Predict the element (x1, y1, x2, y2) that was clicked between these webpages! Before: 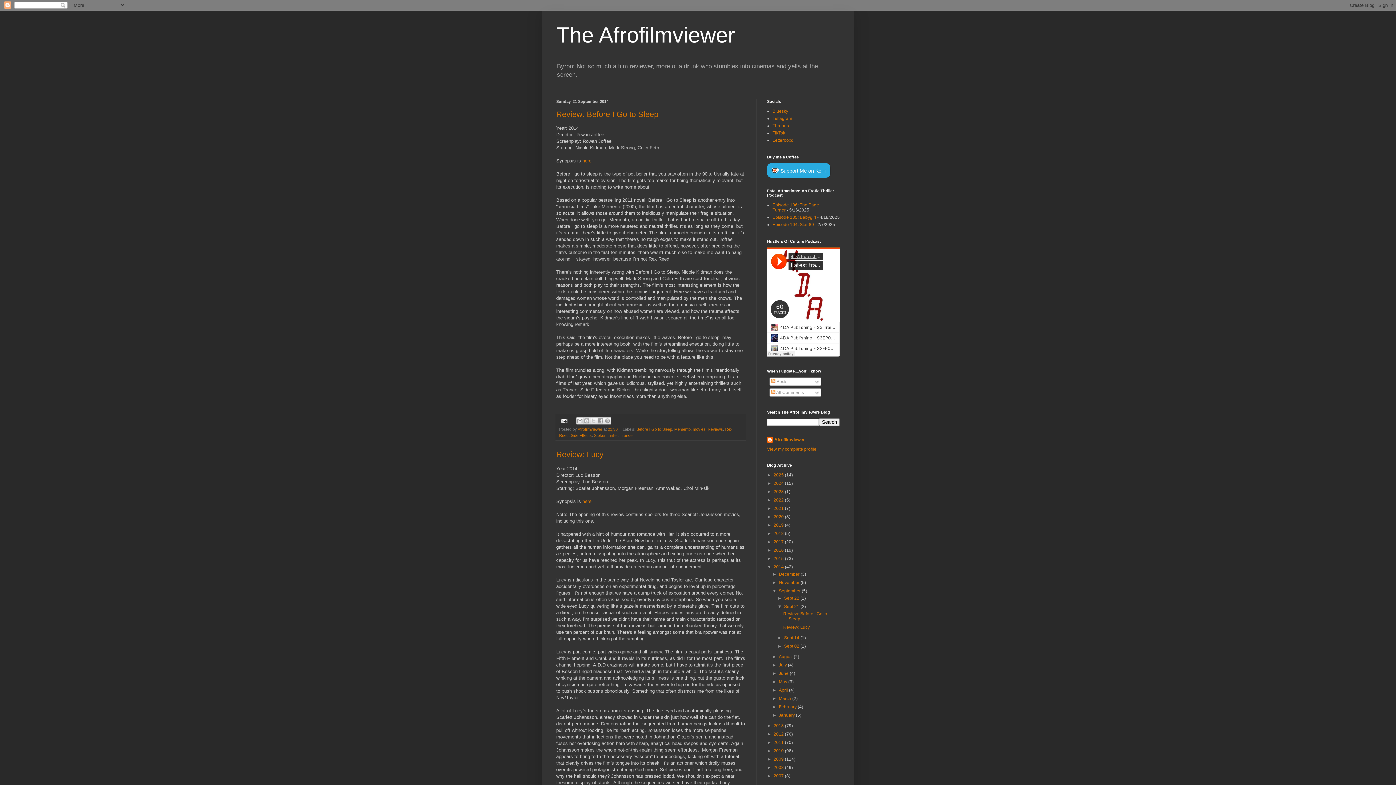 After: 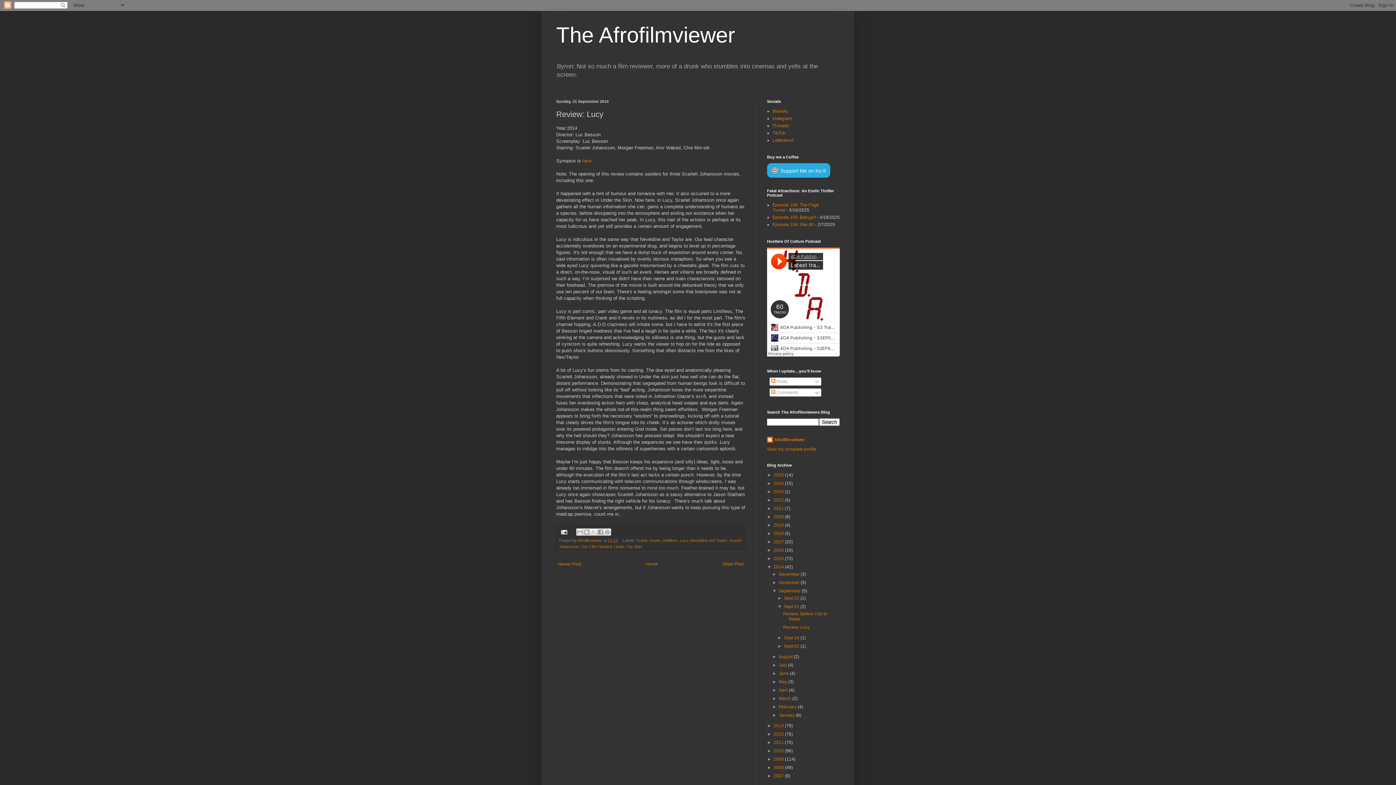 Action: bbox: (556, 450, 603, 459) label: Review: Lucy